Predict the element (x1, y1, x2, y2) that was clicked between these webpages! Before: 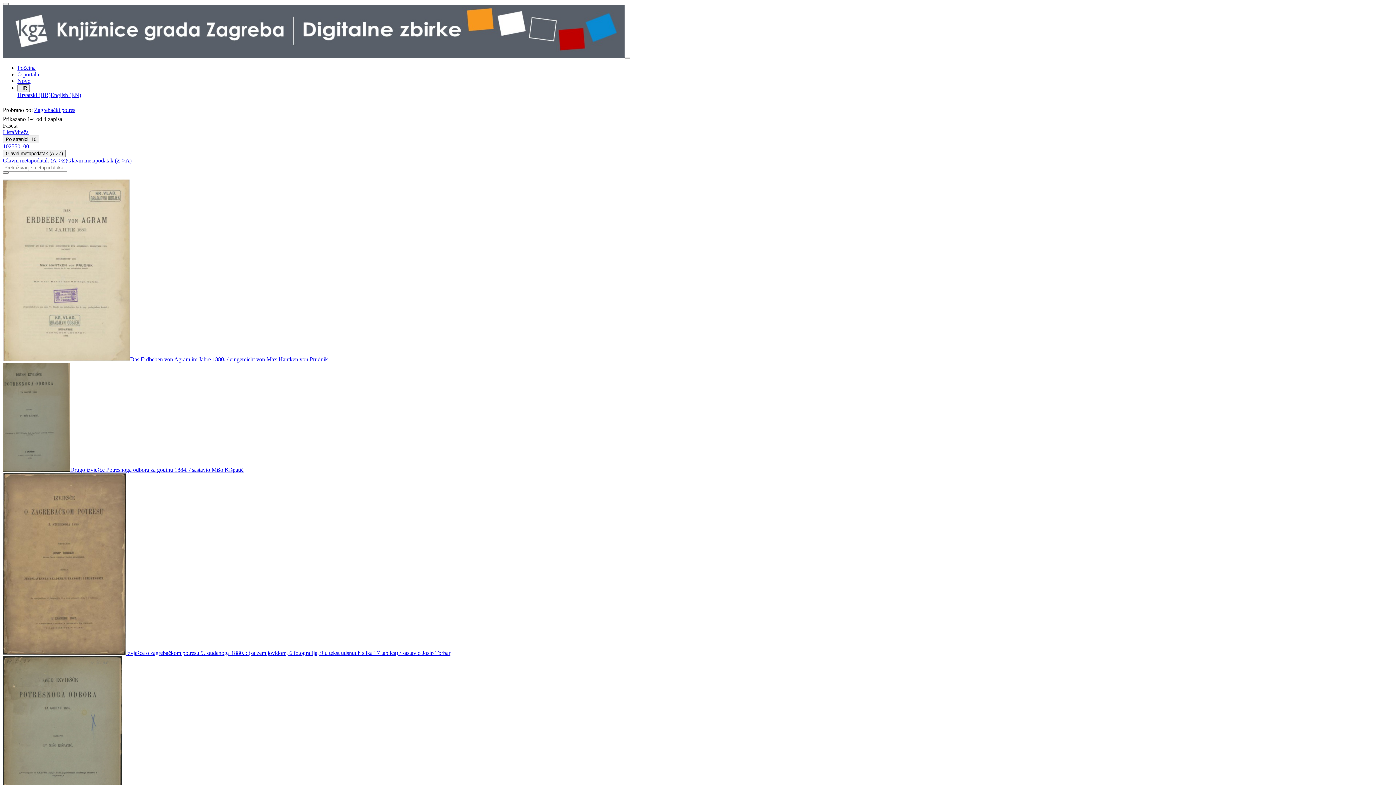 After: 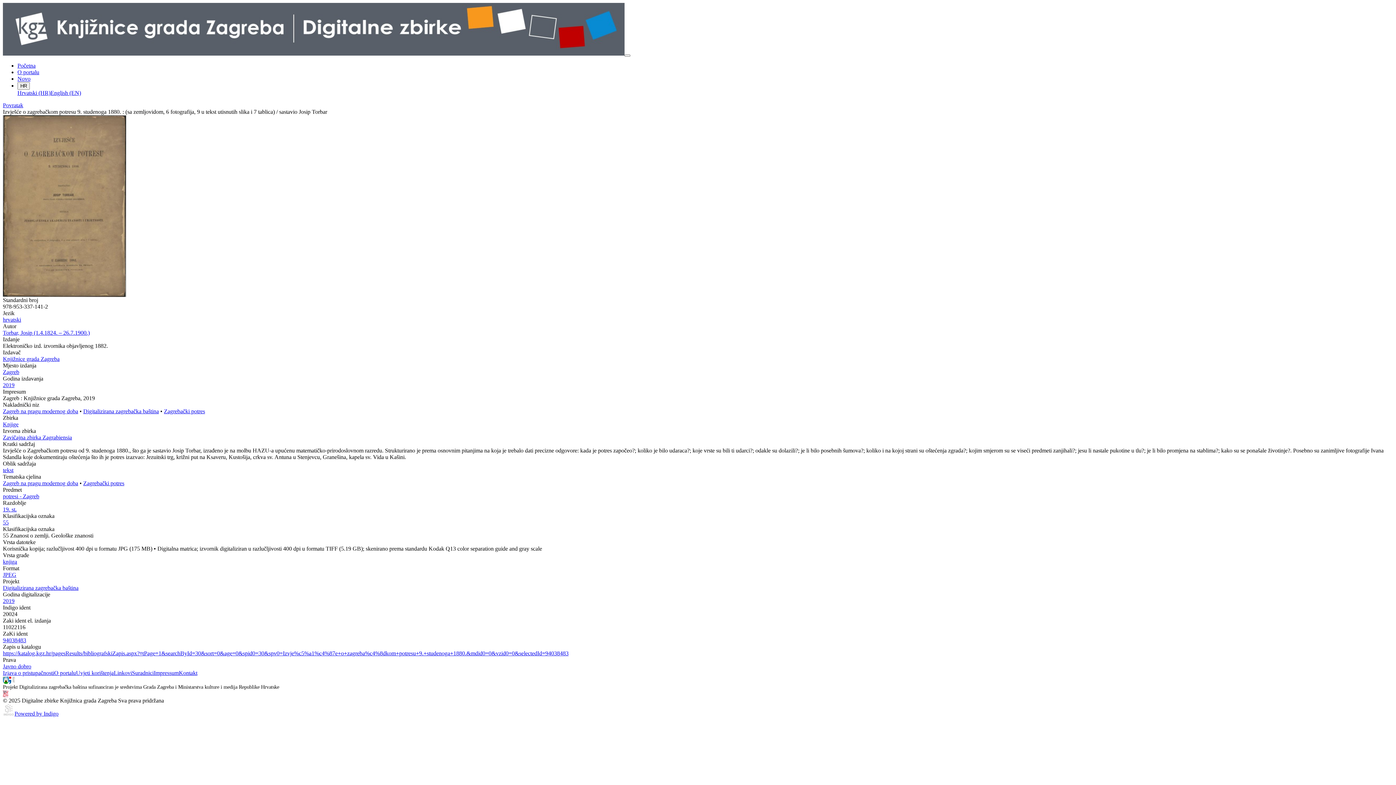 Action: bbox: (2, 650, 126, 656)